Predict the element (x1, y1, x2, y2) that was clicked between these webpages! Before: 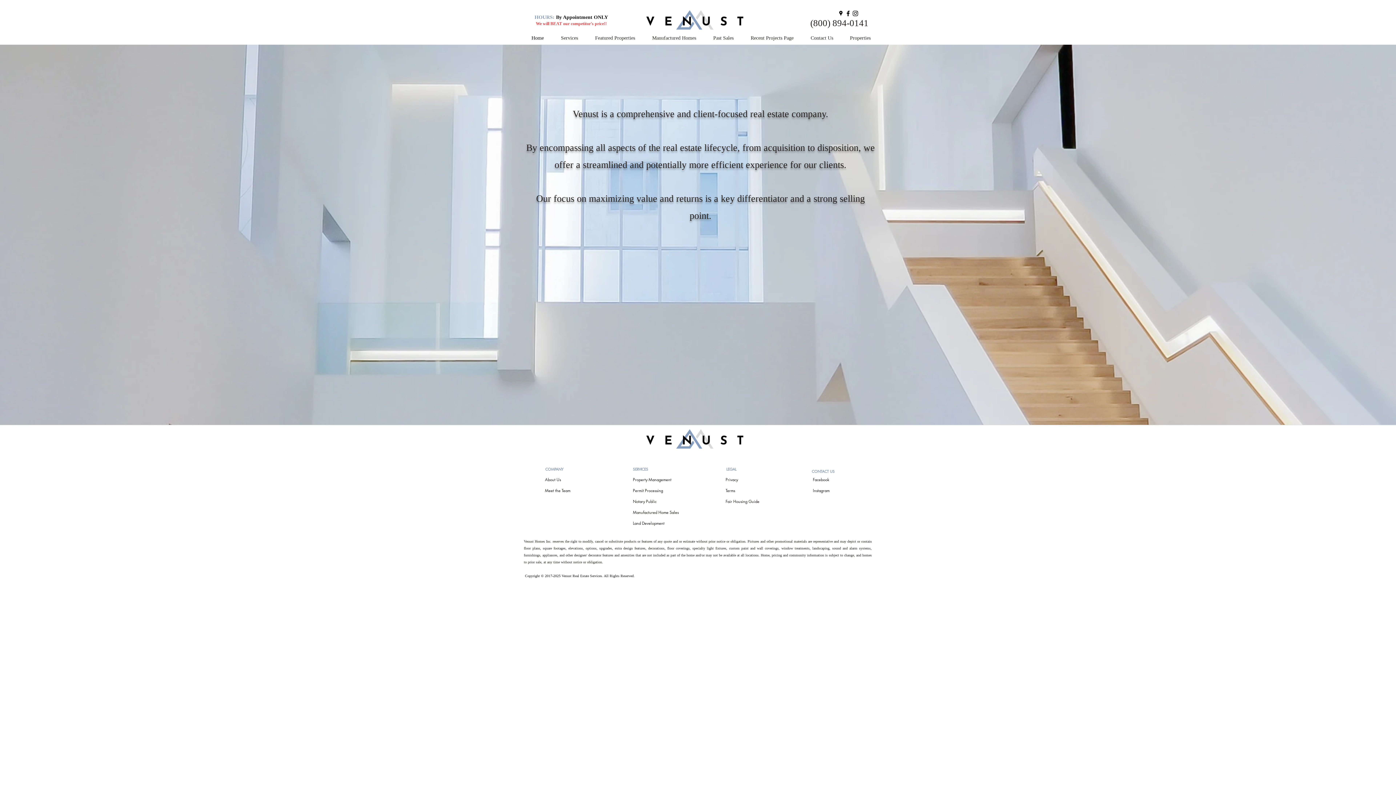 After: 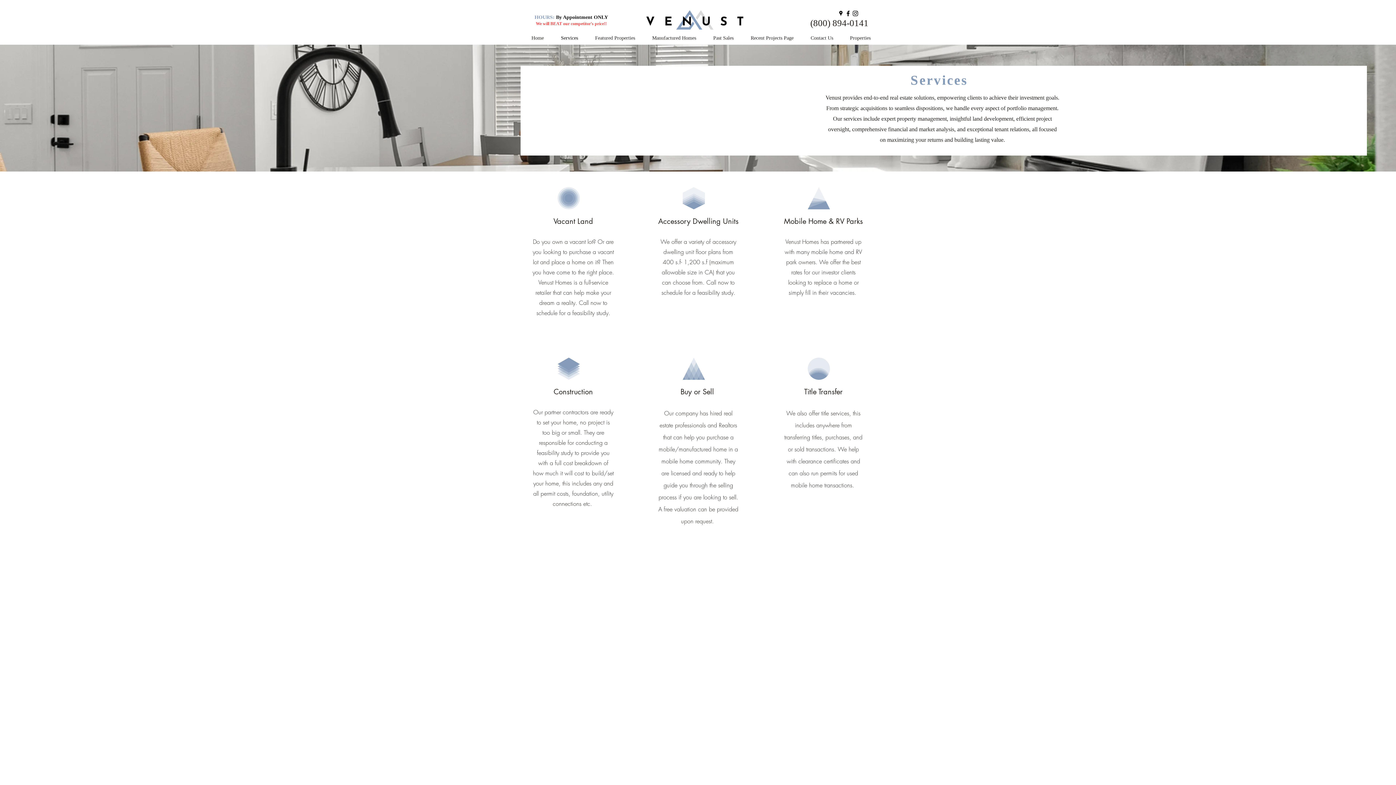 Action: label: Services bbox: (549, 31, 583, 44)